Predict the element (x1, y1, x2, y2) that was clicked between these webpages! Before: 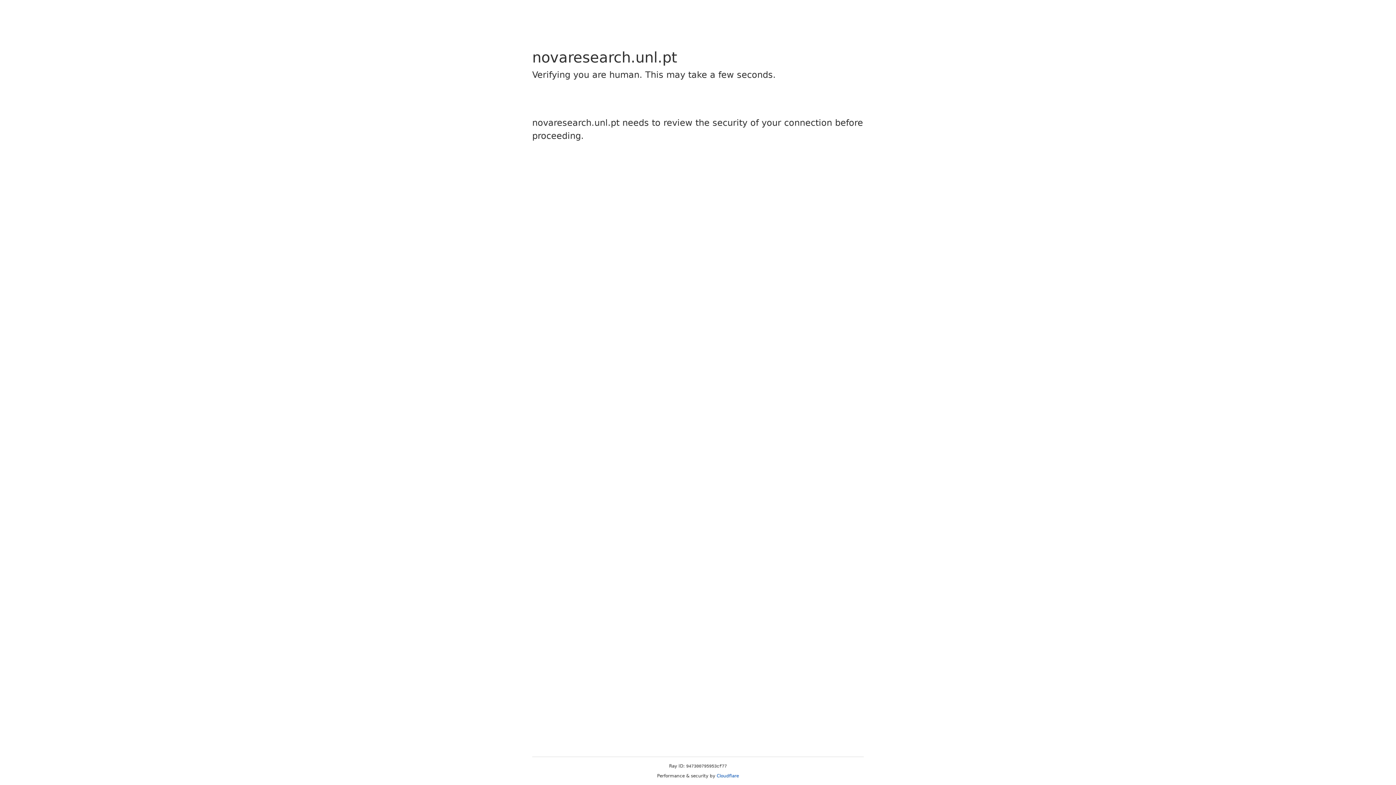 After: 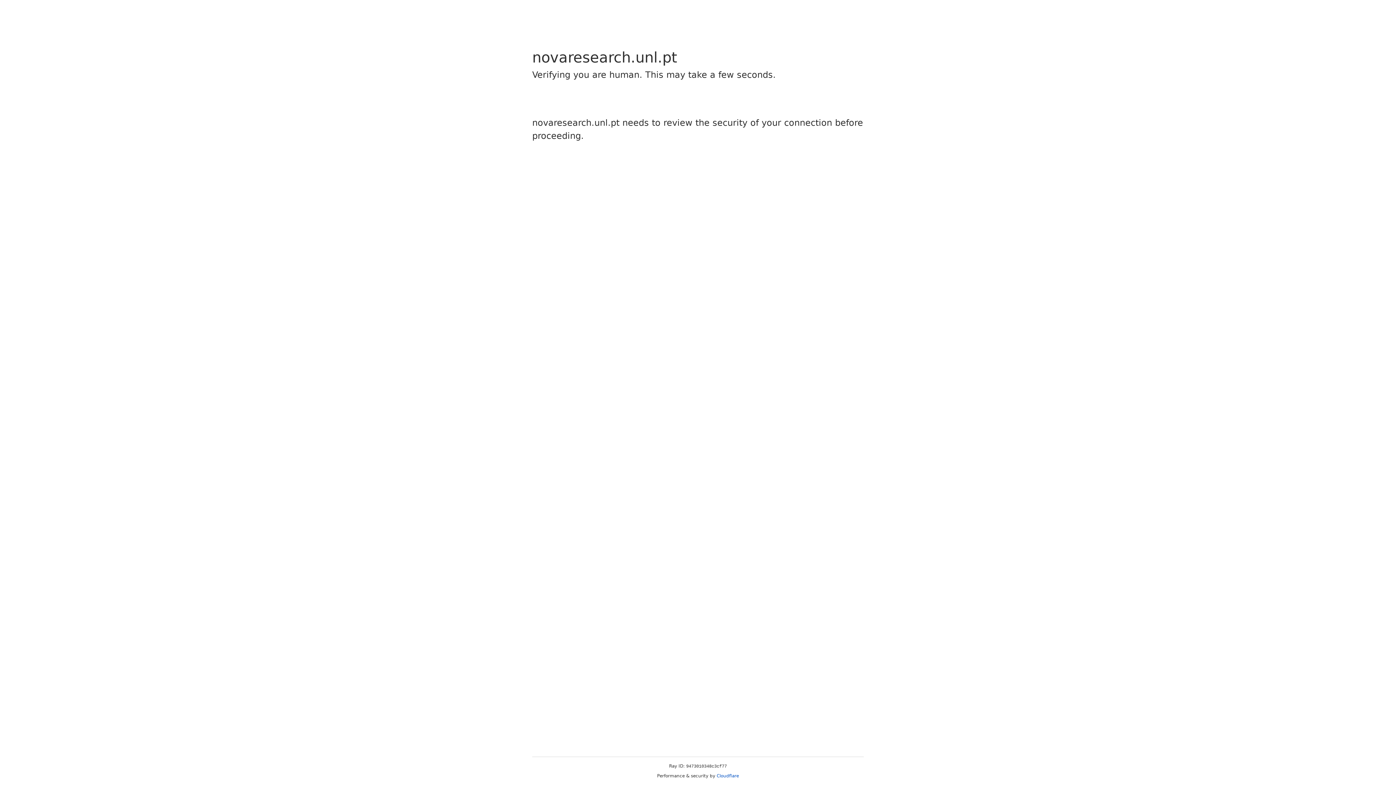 Action: bbox: (716, 773, 739, 778) label: Cloudflare